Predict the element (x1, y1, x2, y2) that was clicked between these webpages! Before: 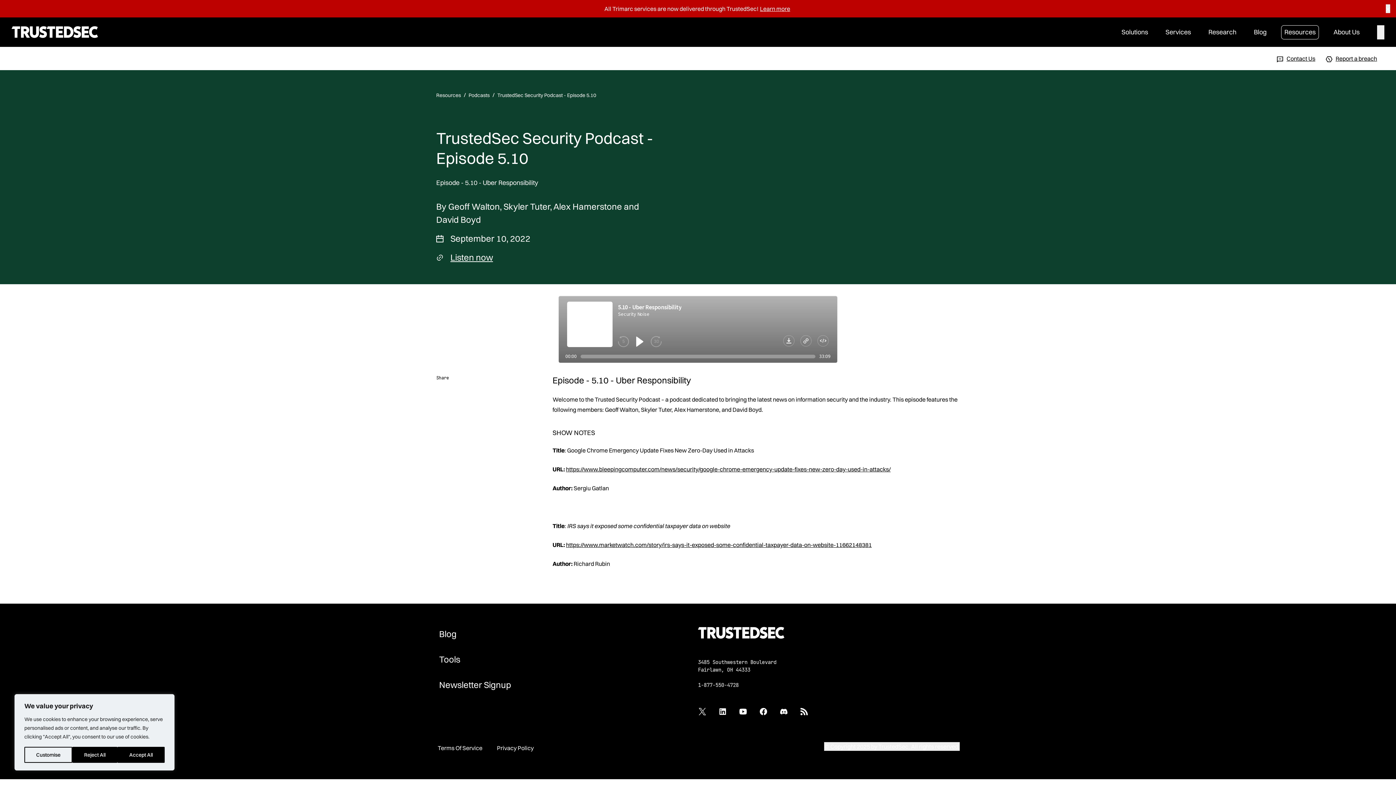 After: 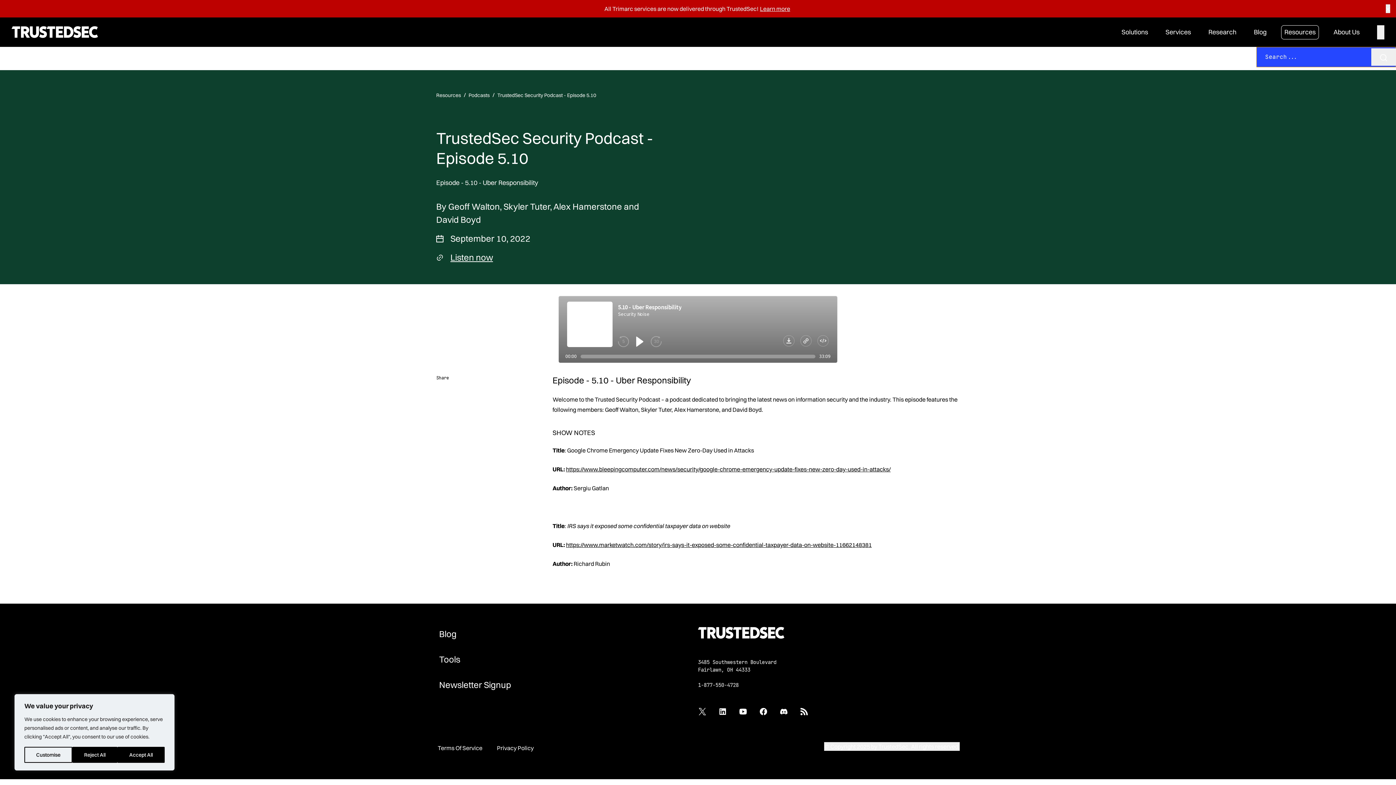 Action: bbox: (1377, 25, 1384, 39) label: Search